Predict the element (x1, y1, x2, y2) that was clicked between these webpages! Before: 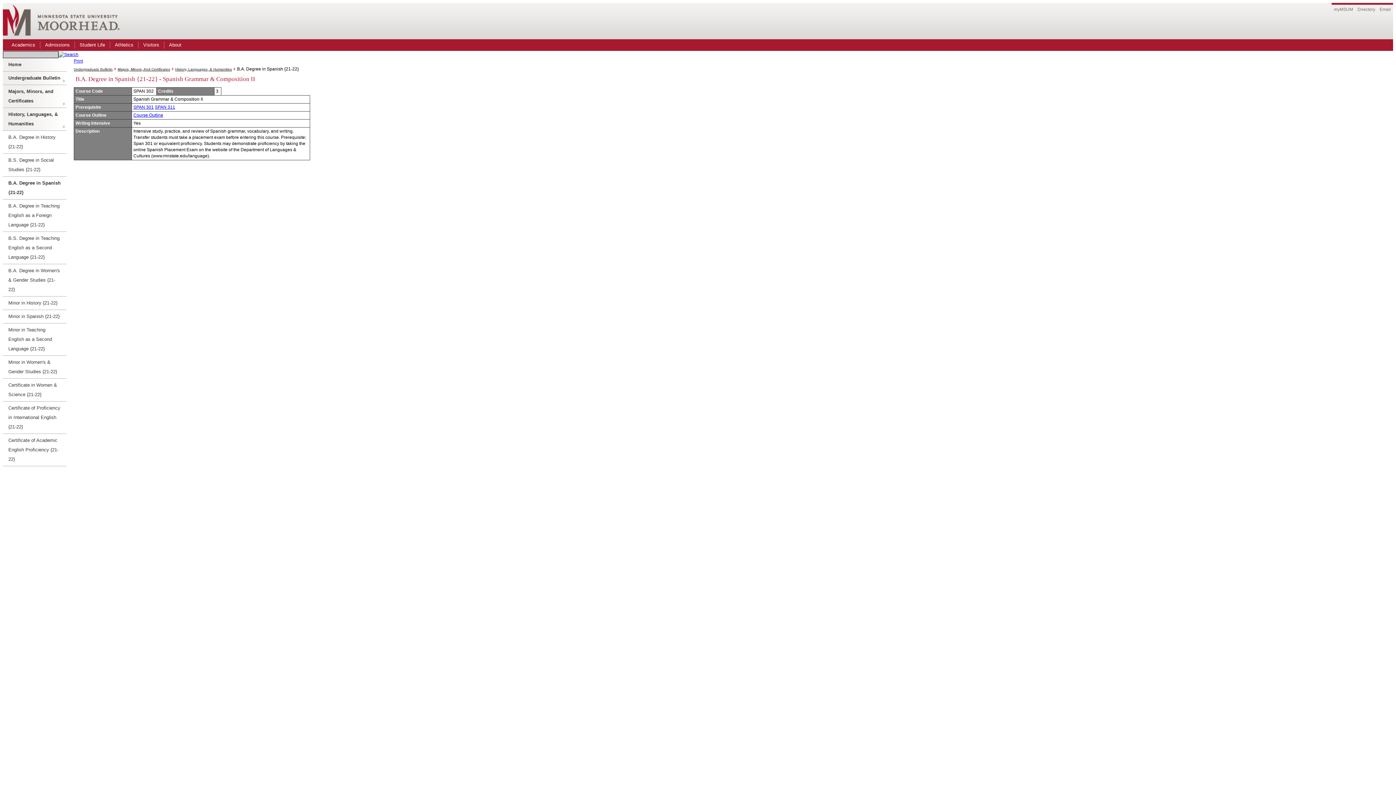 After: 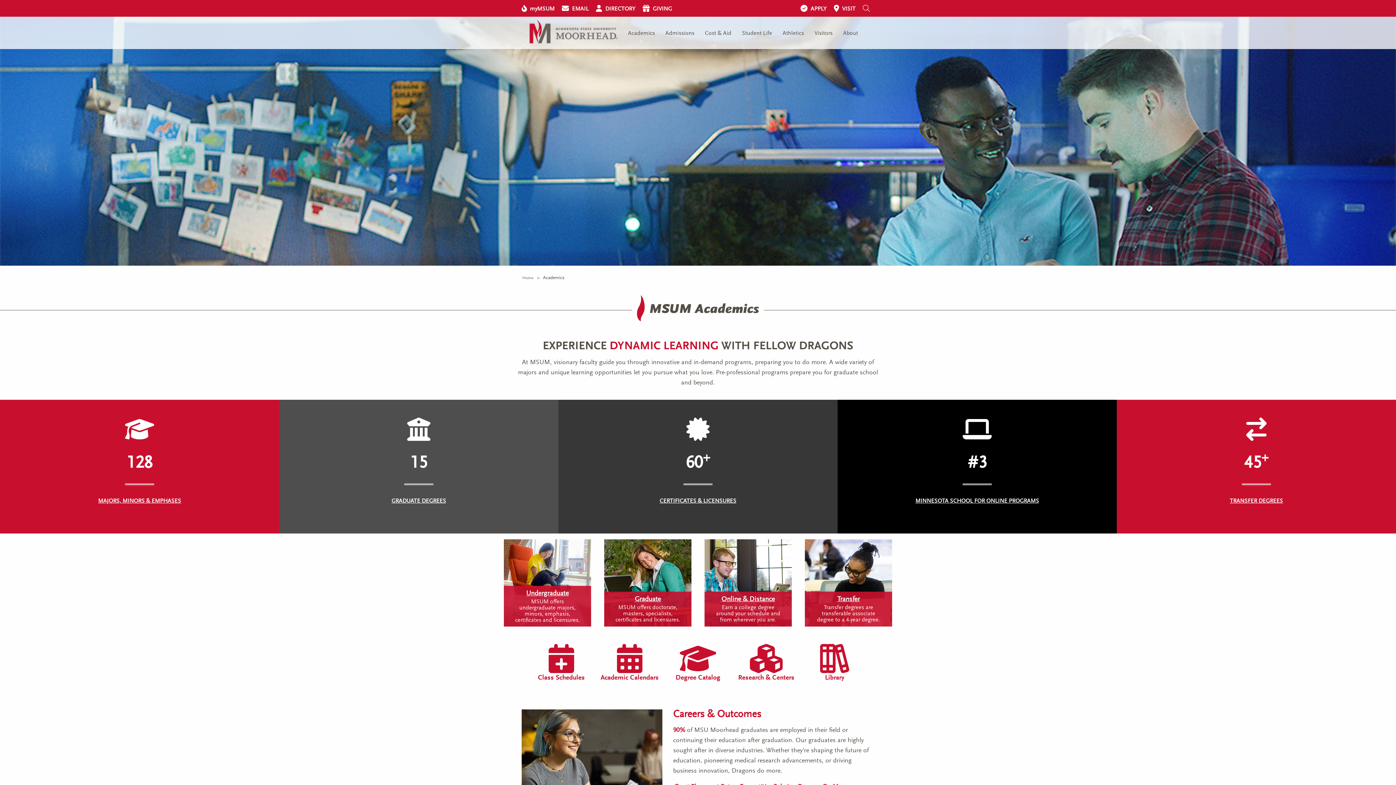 Action: bbox: (6, 39, 40, 50) label: Academics